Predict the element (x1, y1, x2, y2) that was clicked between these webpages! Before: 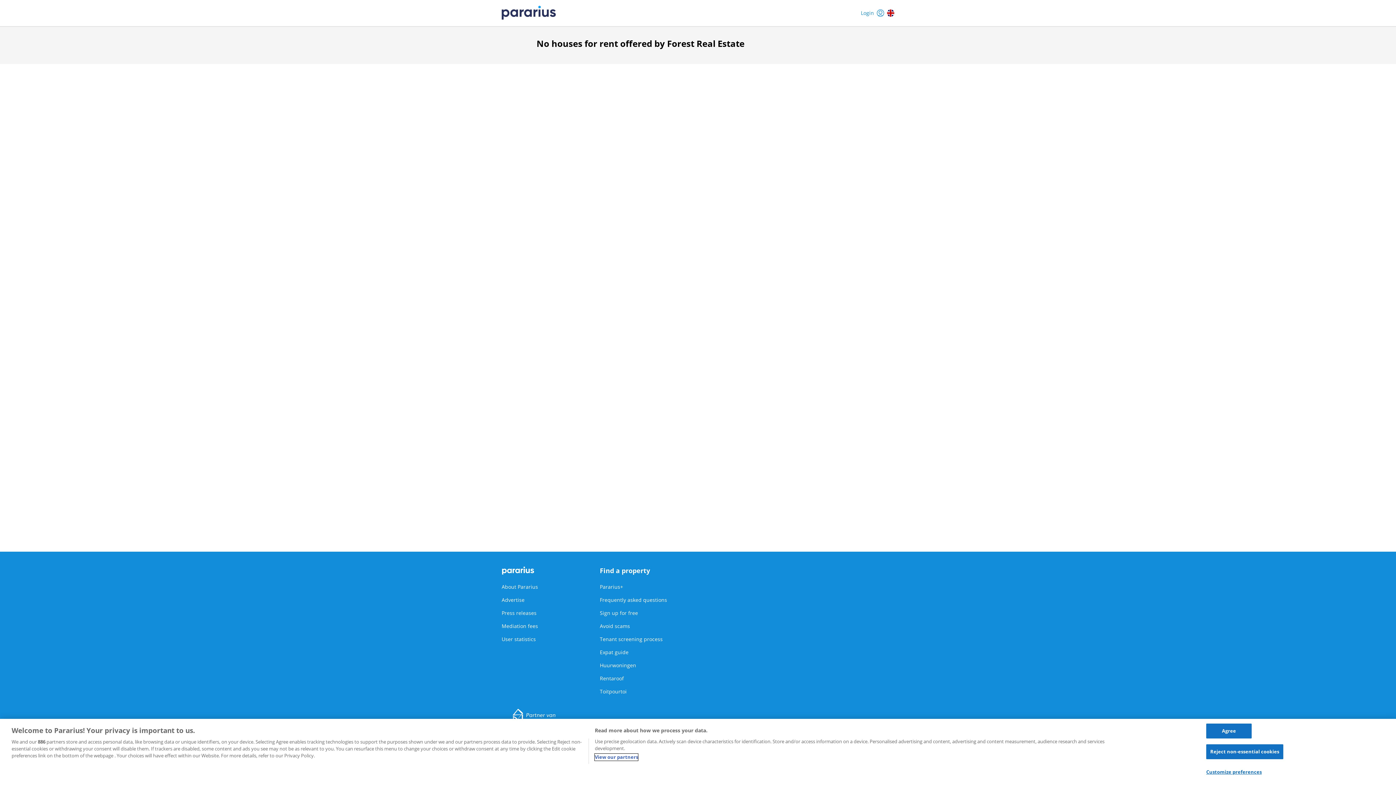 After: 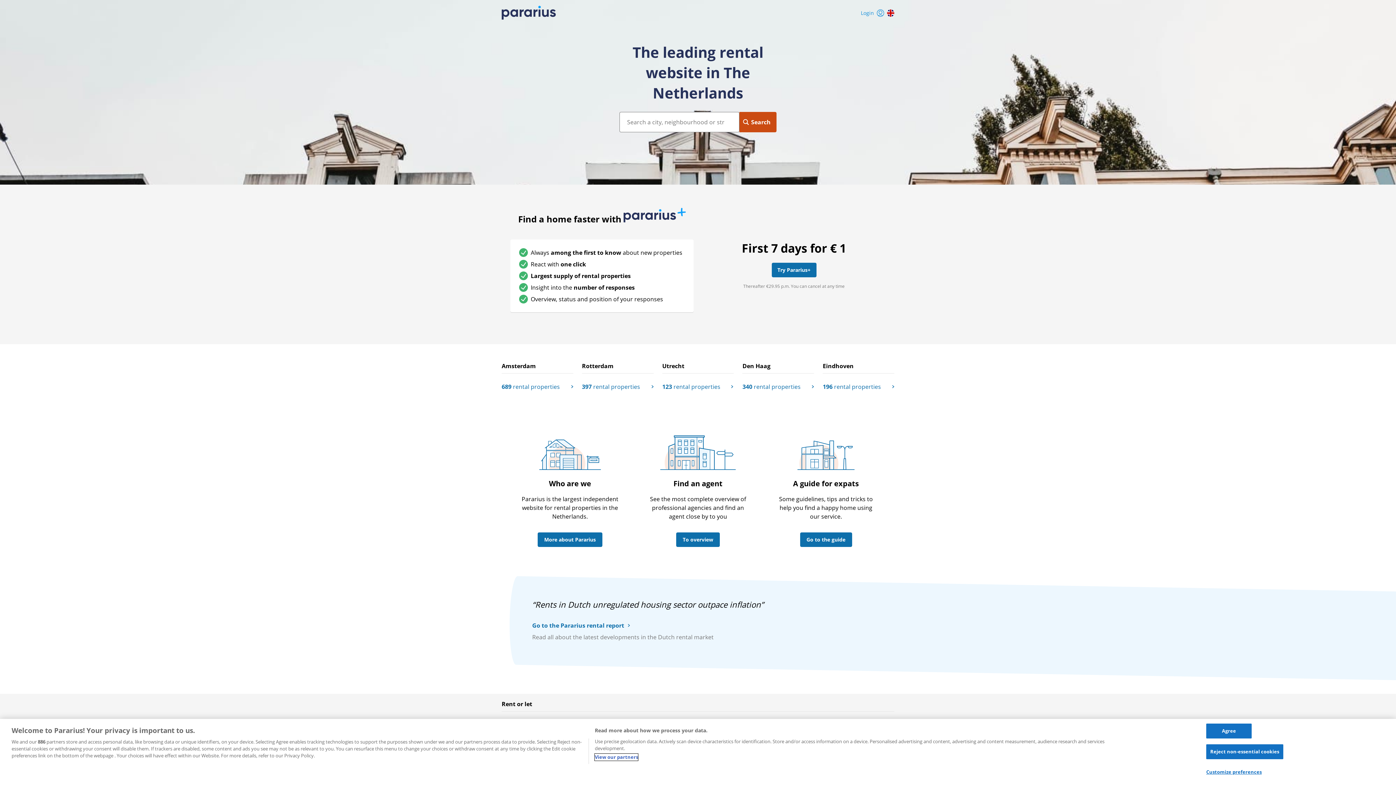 Action: bbox: (501, 5, 555, 20) label: Pararius